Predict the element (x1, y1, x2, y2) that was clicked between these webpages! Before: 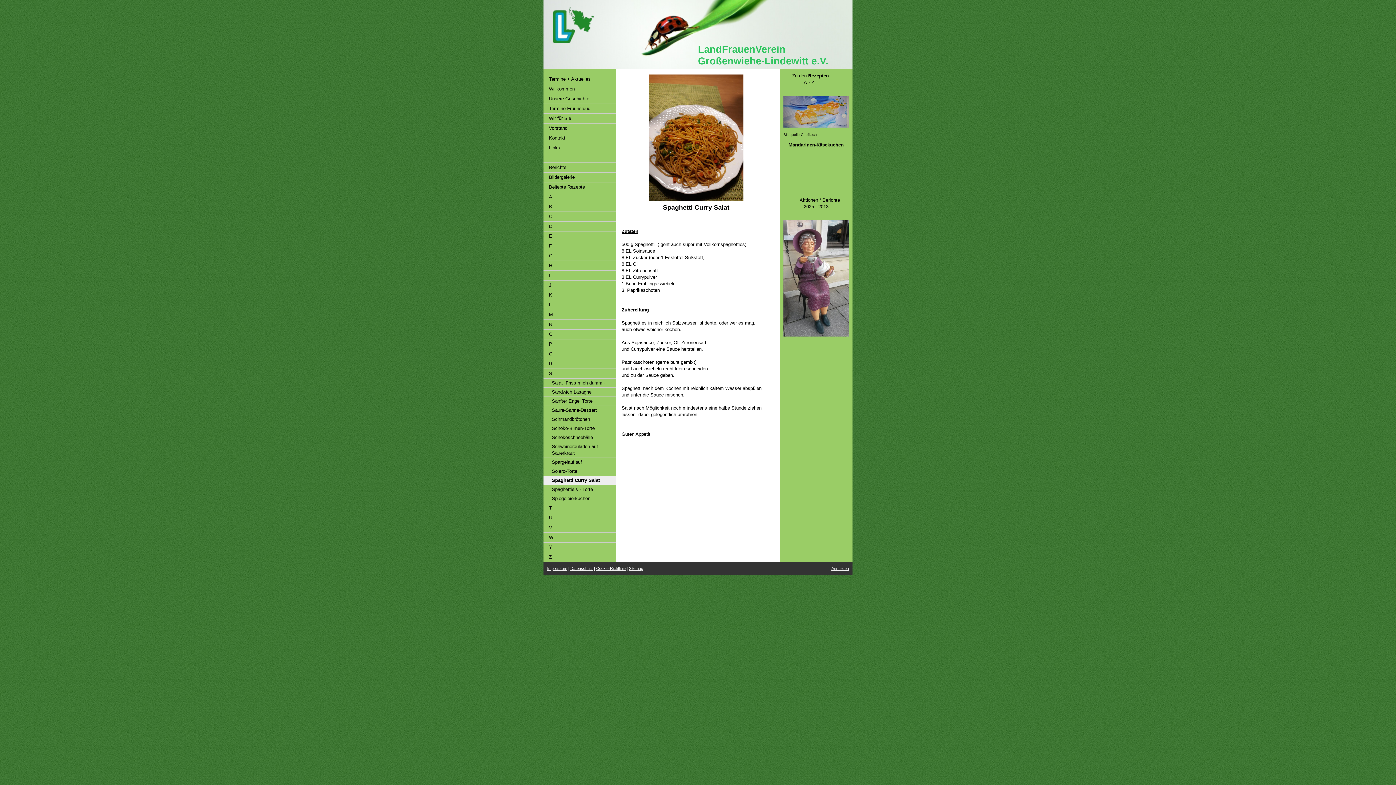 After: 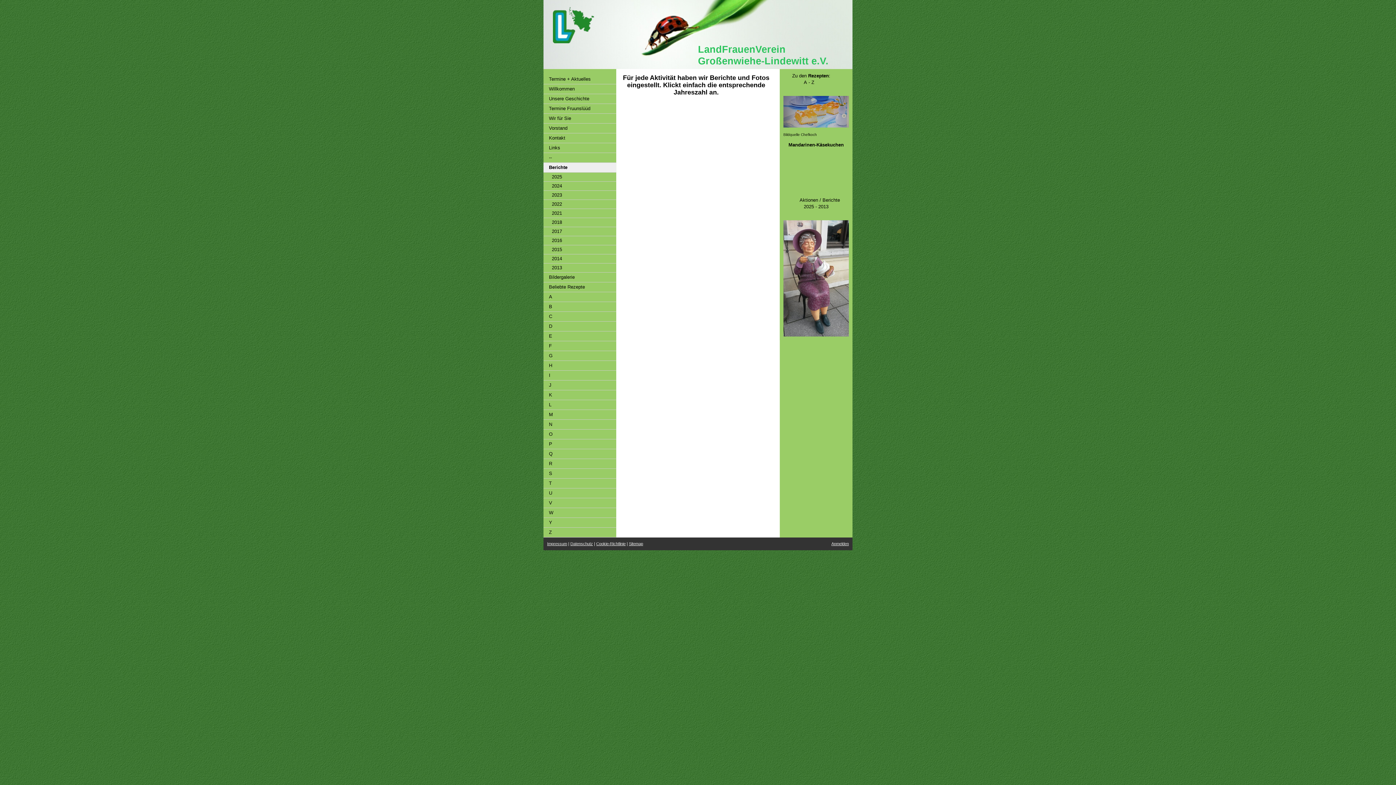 Action: bbox: (543, 162, 616, 172) label: Berichte